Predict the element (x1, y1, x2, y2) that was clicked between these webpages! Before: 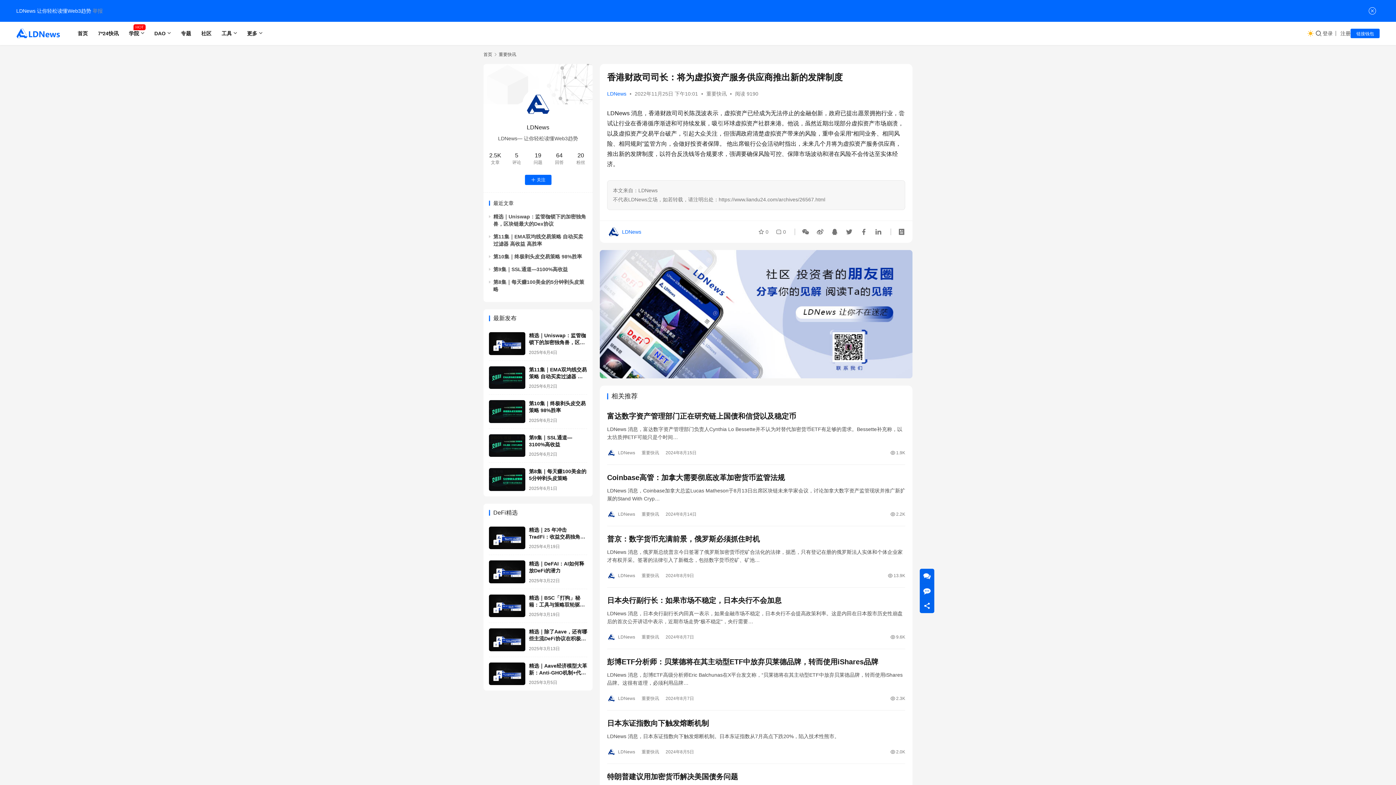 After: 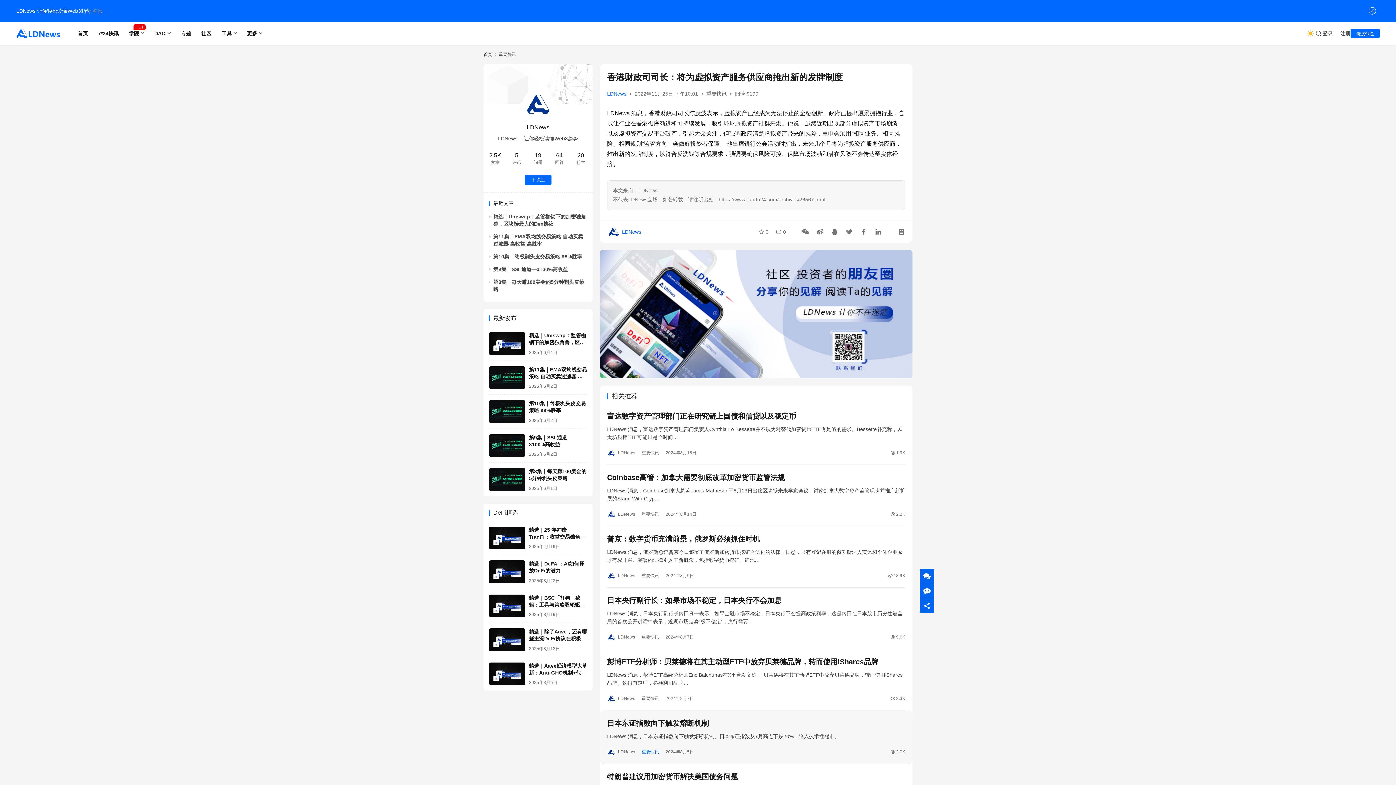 Action: bbox: (641, 748, 659, 756) label: 重要快讯